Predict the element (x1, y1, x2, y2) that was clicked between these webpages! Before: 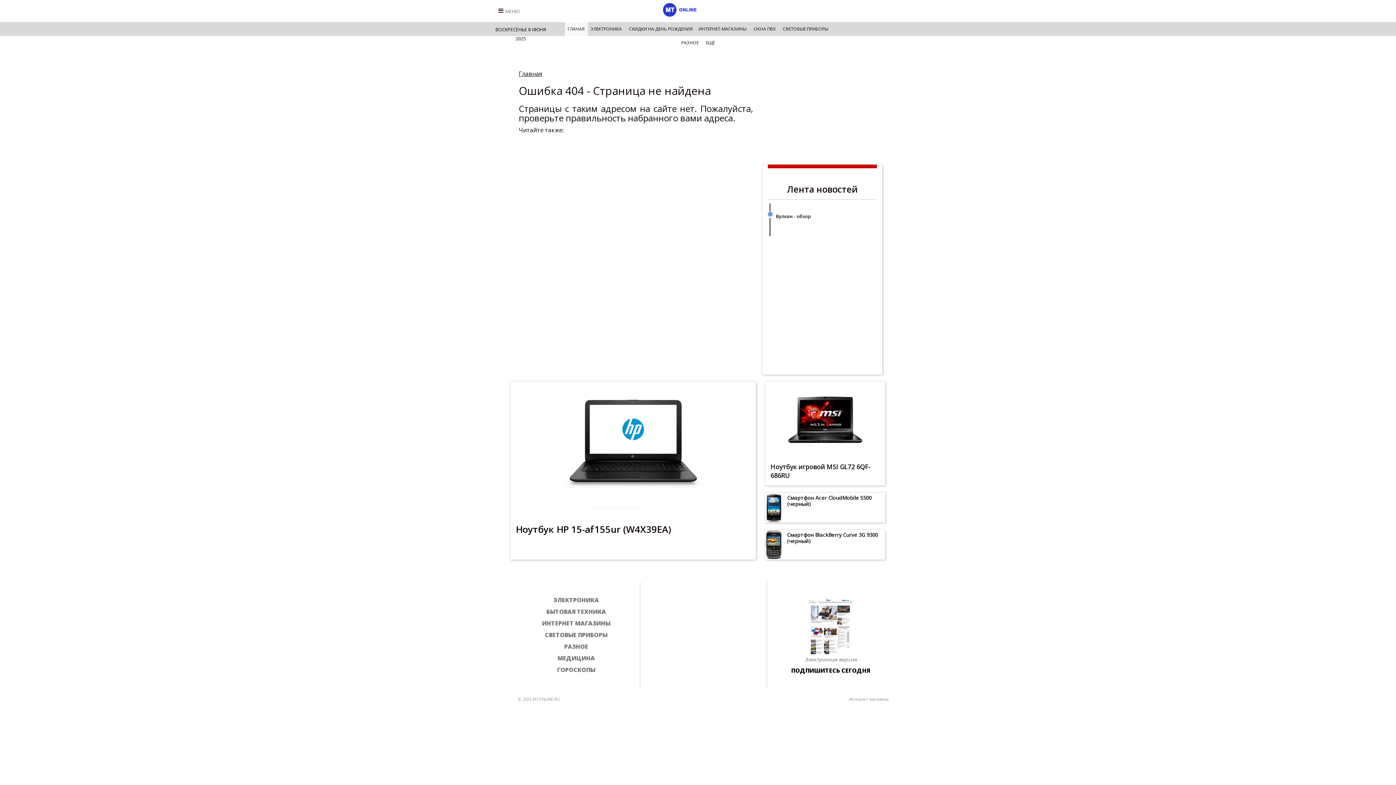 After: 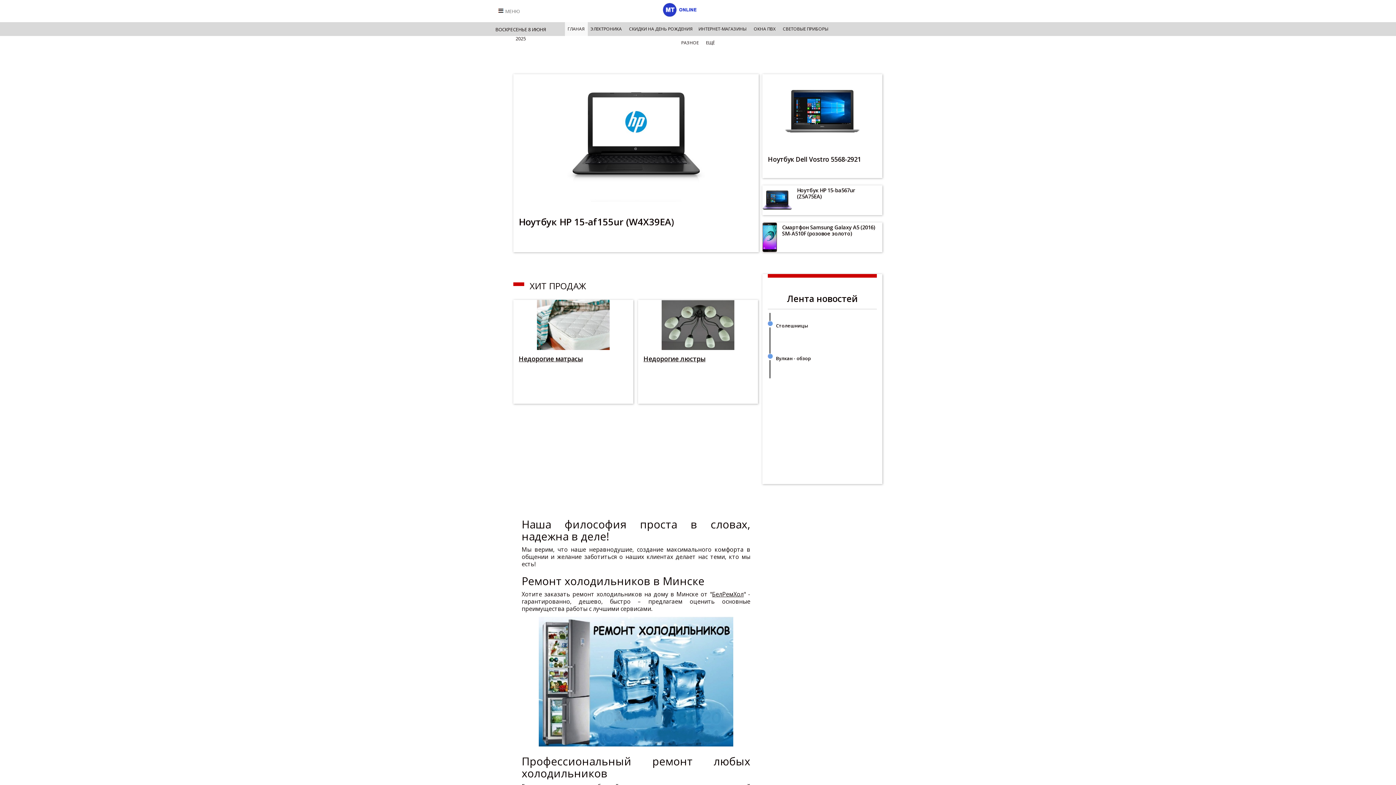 Action: bbox: (518, 69, 542, 77) label: Главная